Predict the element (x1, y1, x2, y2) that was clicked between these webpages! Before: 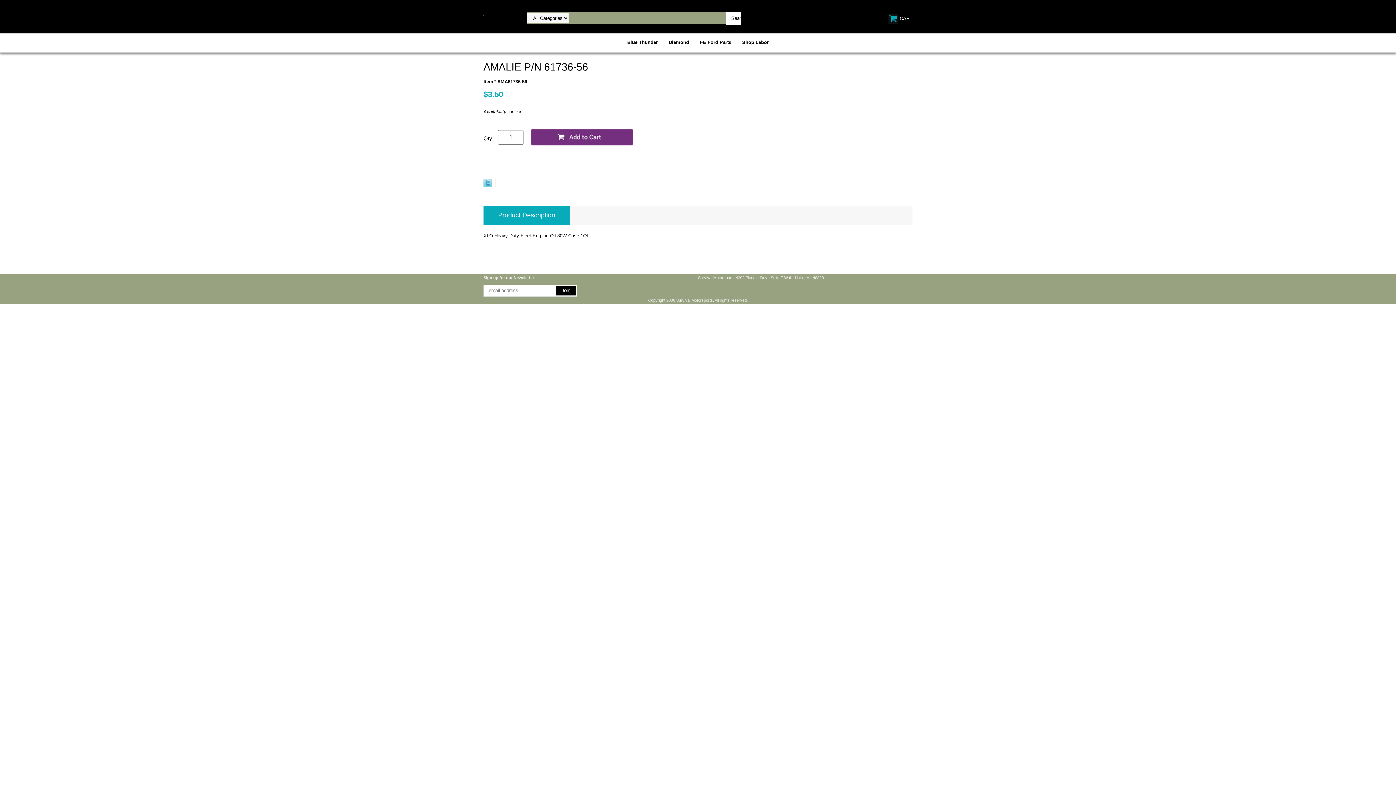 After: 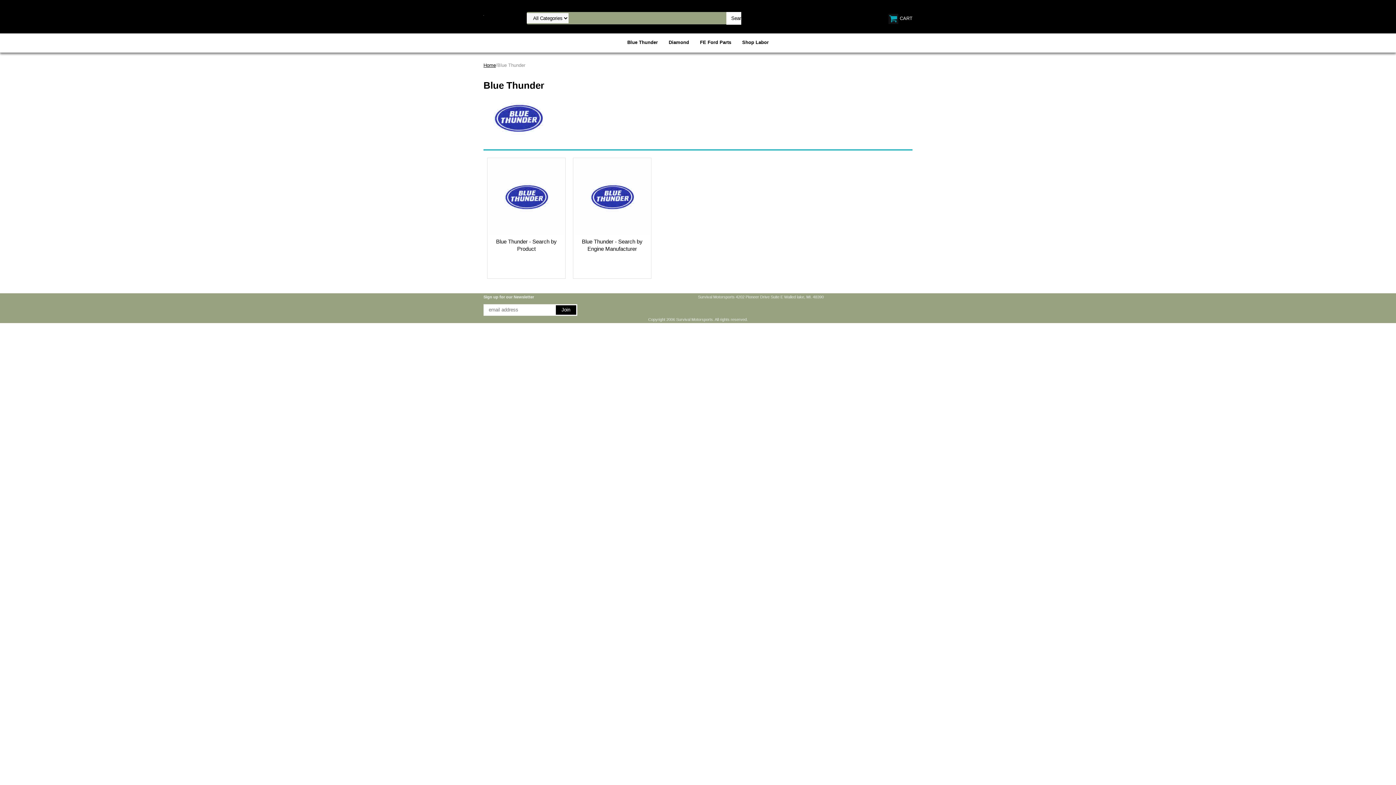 Action: bbox: (622, 33, 663, 51) label: Blue Thunder